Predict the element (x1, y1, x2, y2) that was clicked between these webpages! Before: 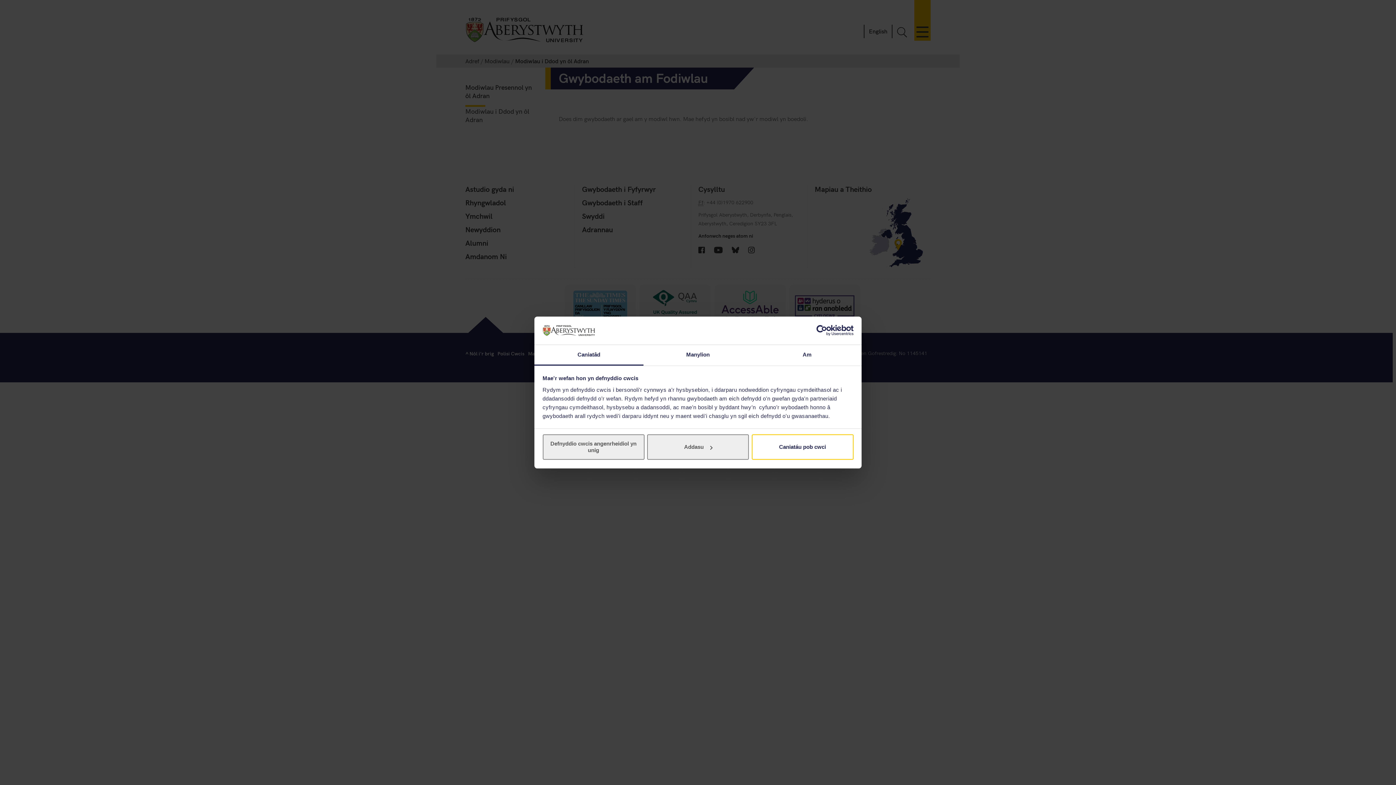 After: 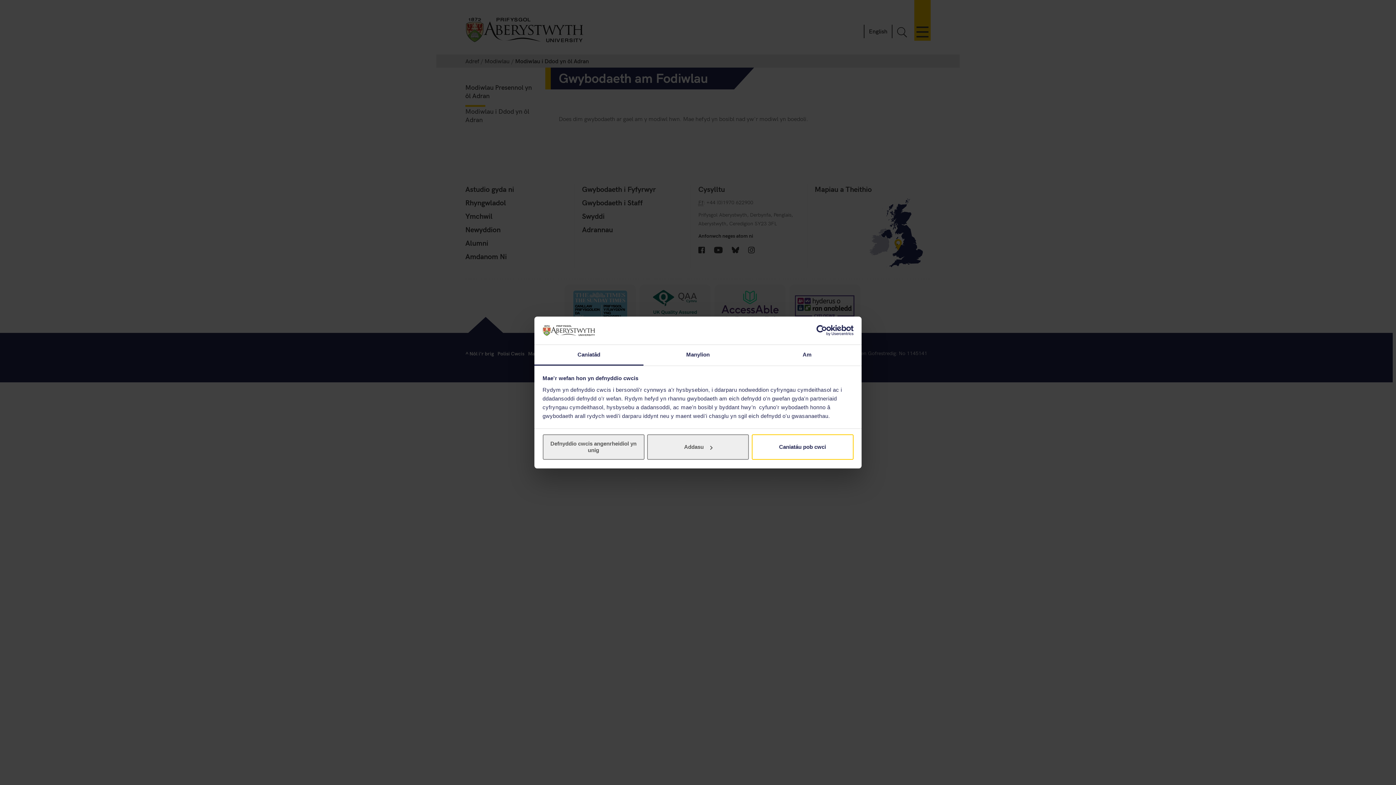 Action: bbox: (790, 325, 853, 336) label: Cookiebot - opens in a new window